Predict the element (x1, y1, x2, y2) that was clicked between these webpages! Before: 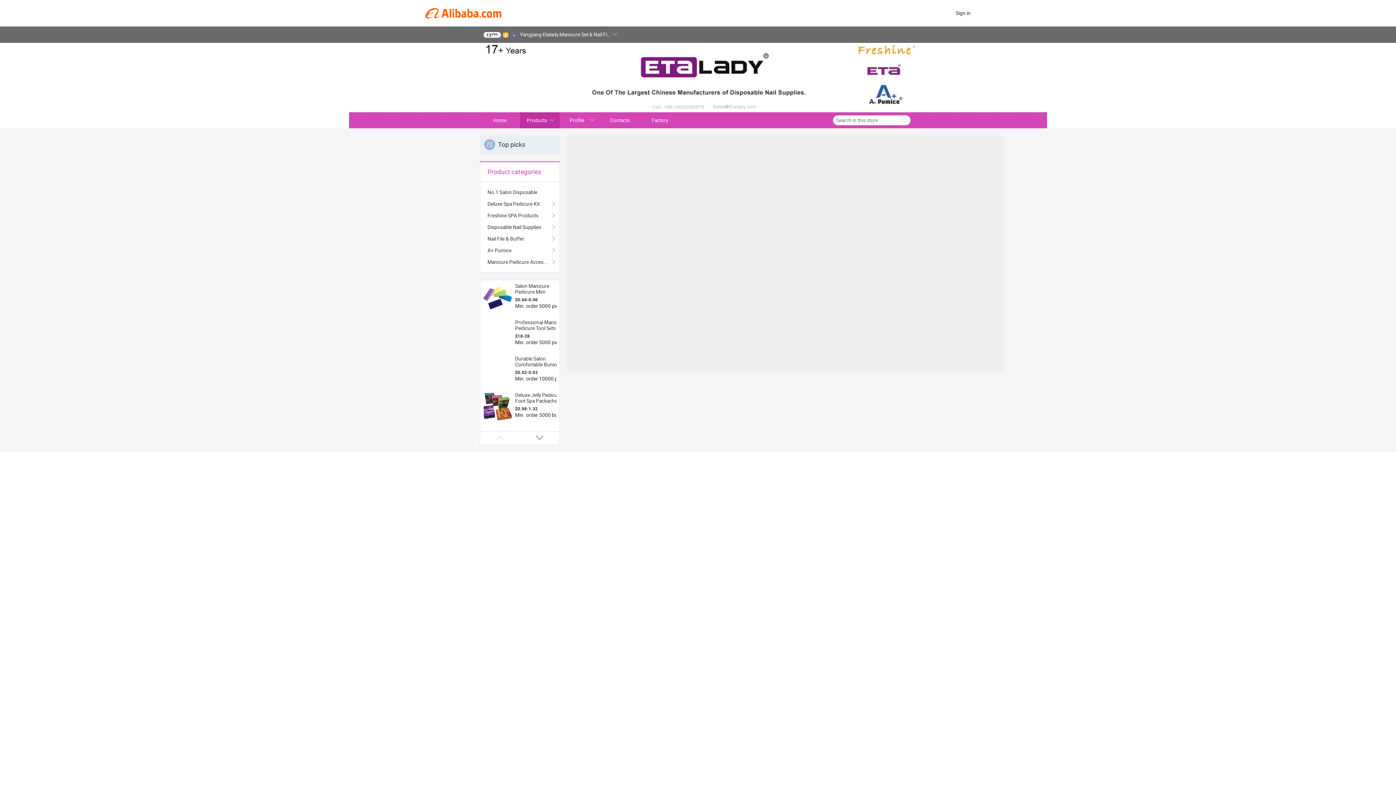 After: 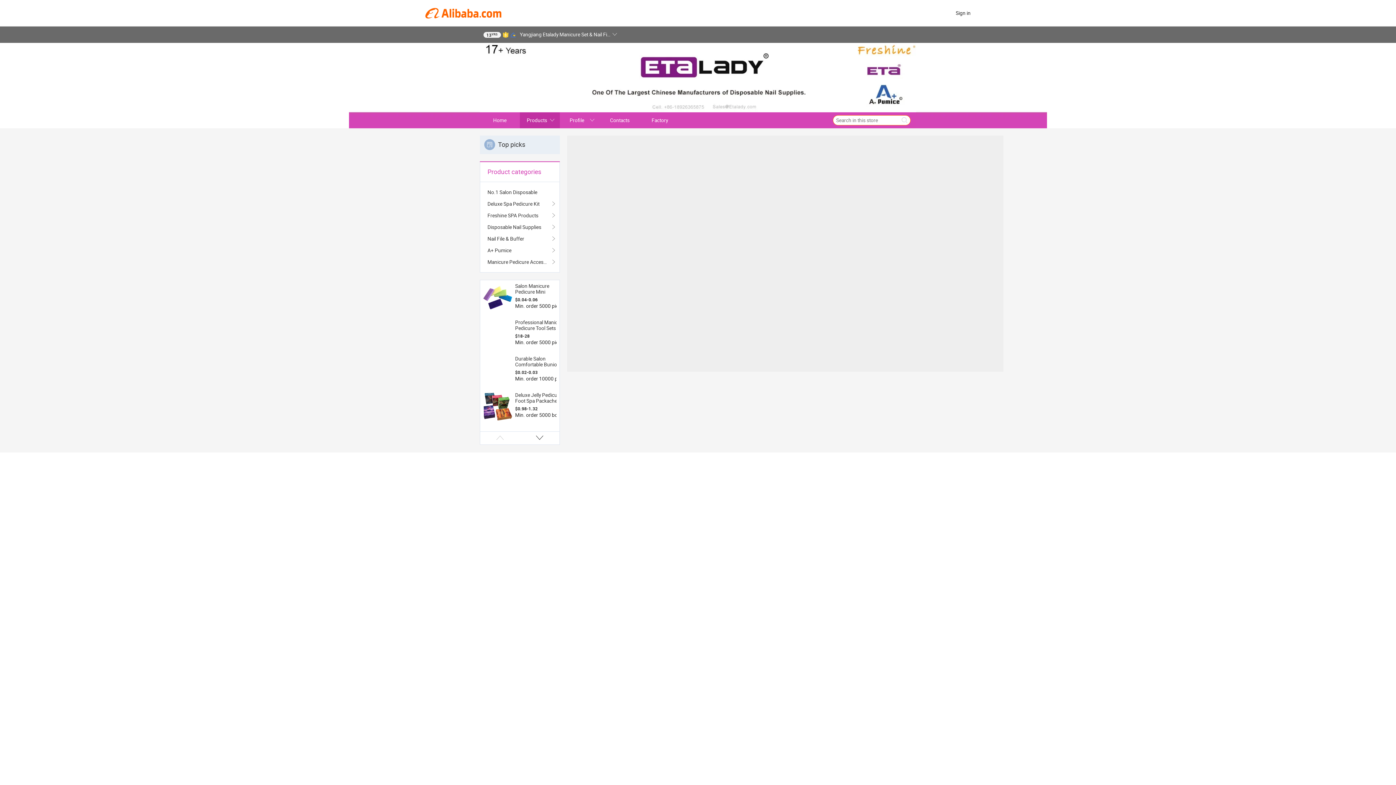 Action: bbox: (898, 115, 910, 125)